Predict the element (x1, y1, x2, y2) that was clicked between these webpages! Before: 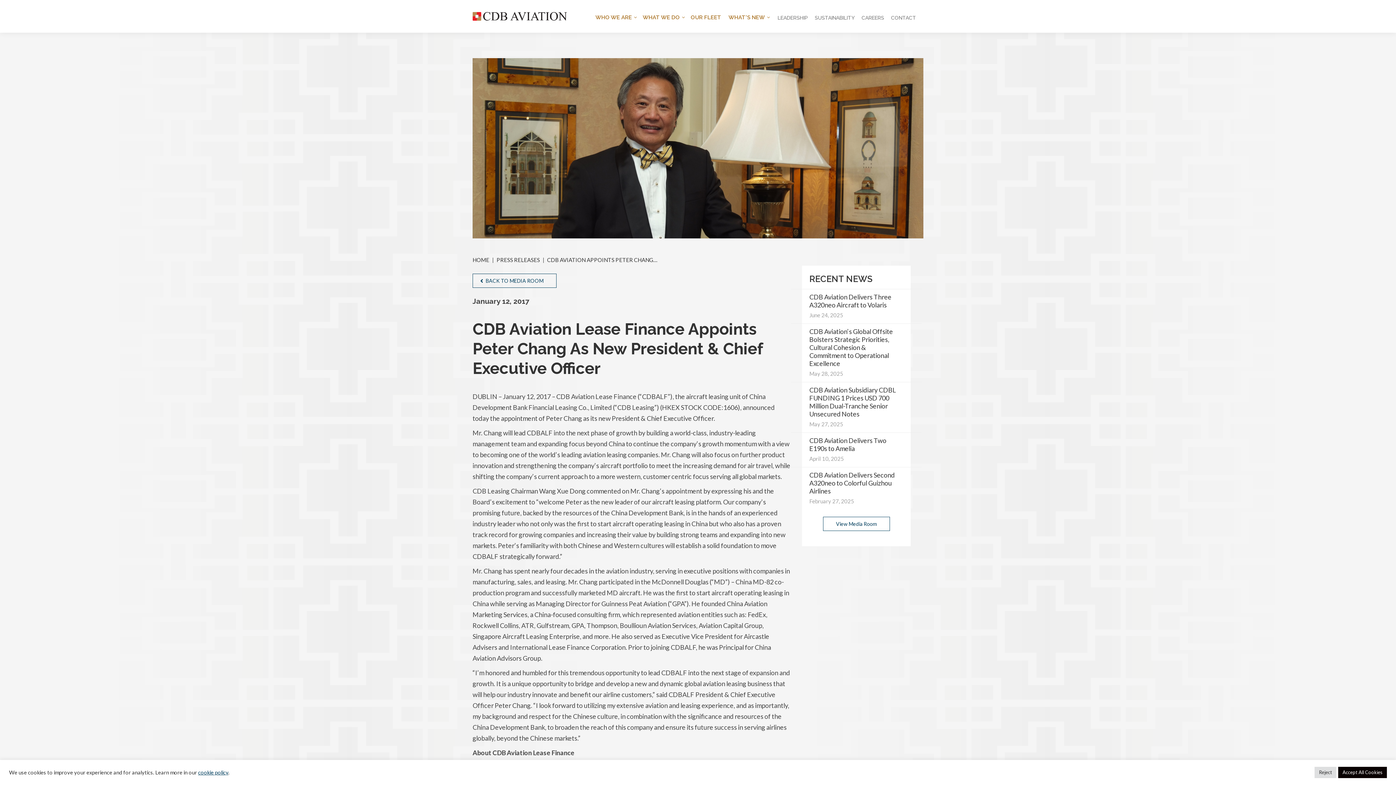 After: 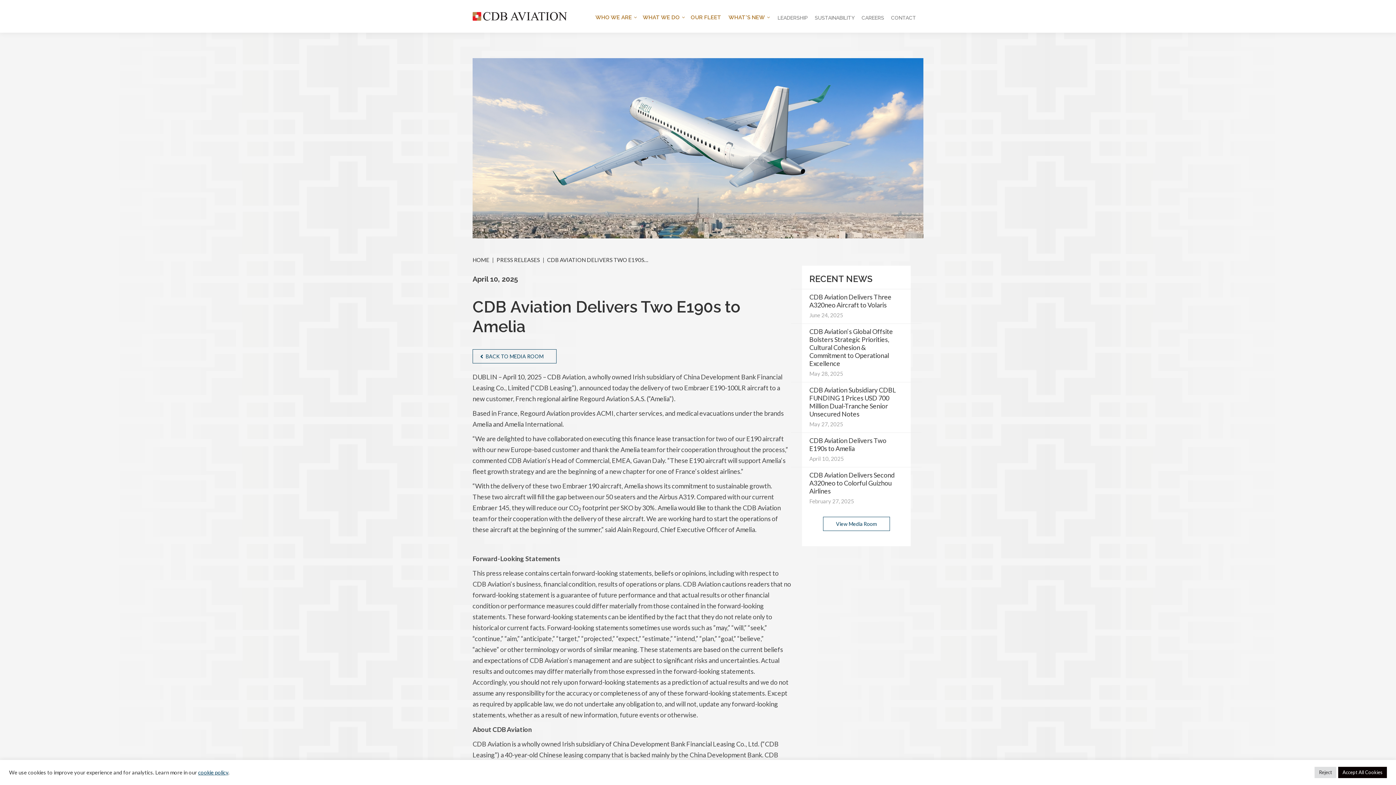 Action: bbox: (809, 436, 903, 452) label: CDB Aviation Delivers Two E190s to Amelia